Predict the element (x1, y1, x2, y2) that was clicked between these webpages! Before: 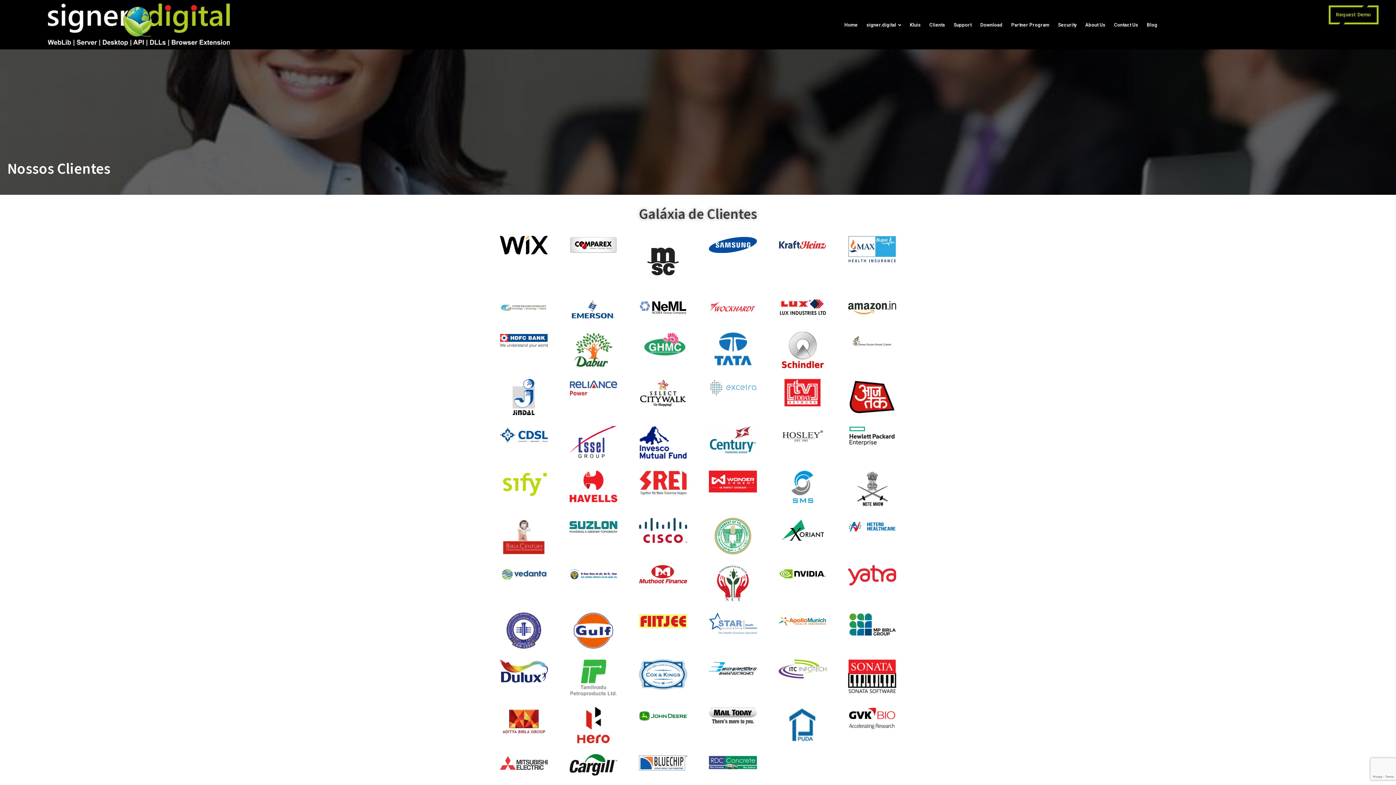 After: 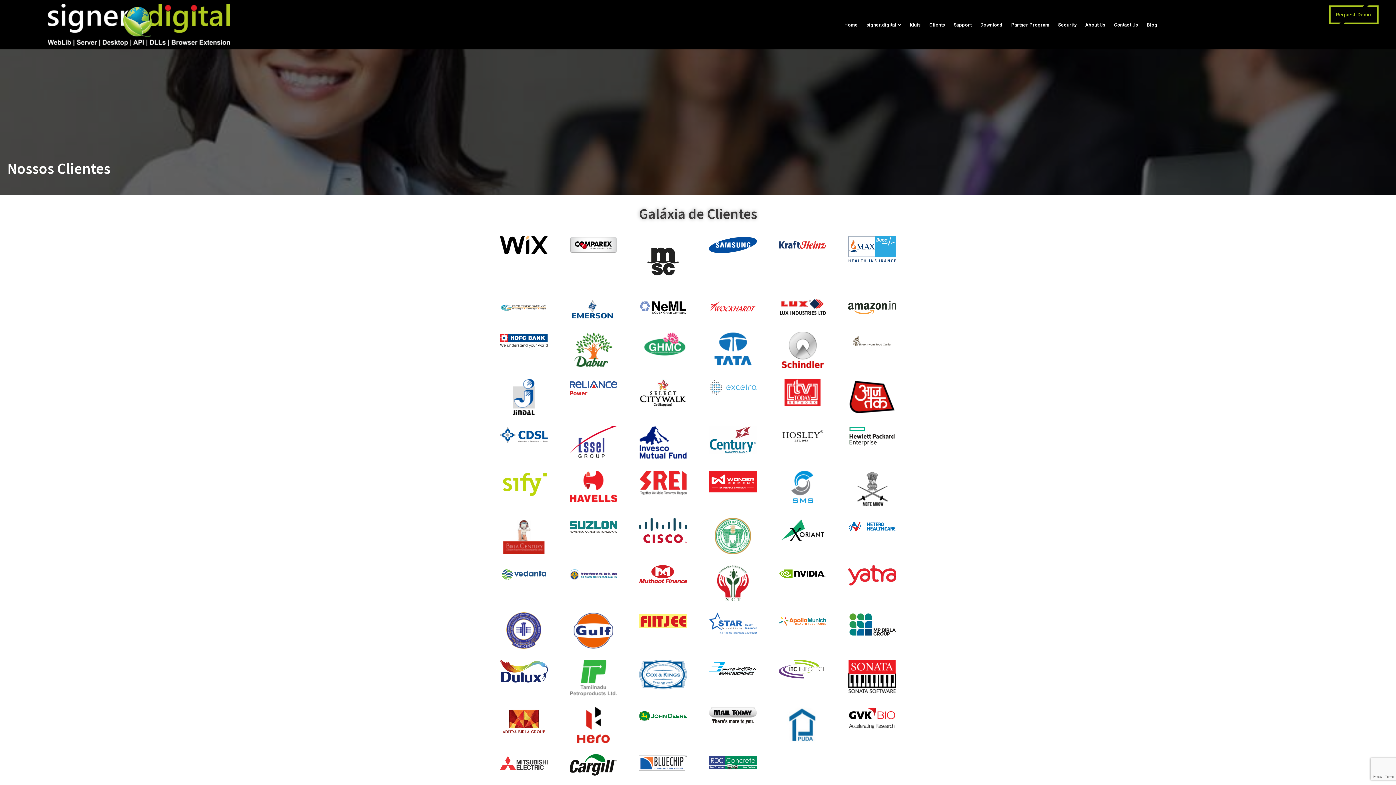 Action: bbox: (500, 567, 547, 581)